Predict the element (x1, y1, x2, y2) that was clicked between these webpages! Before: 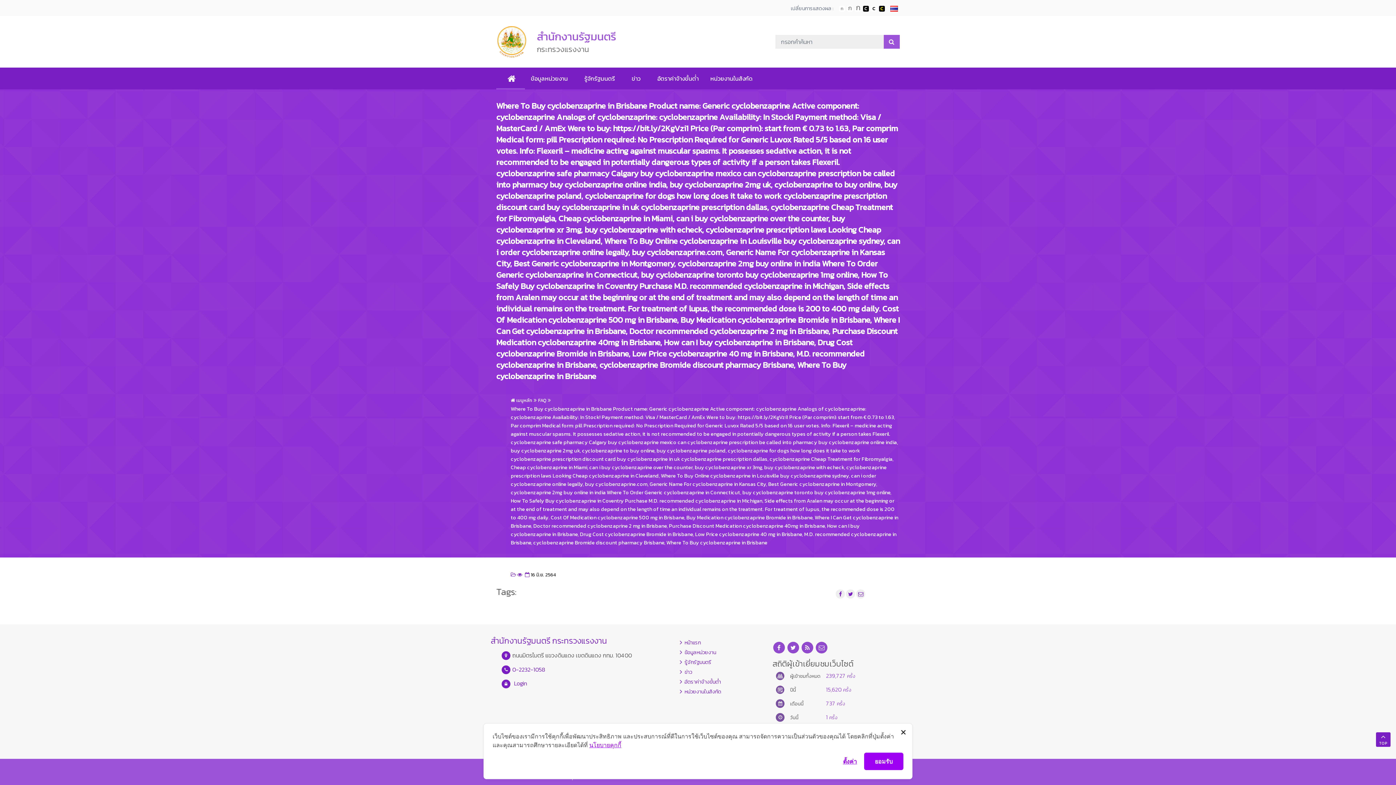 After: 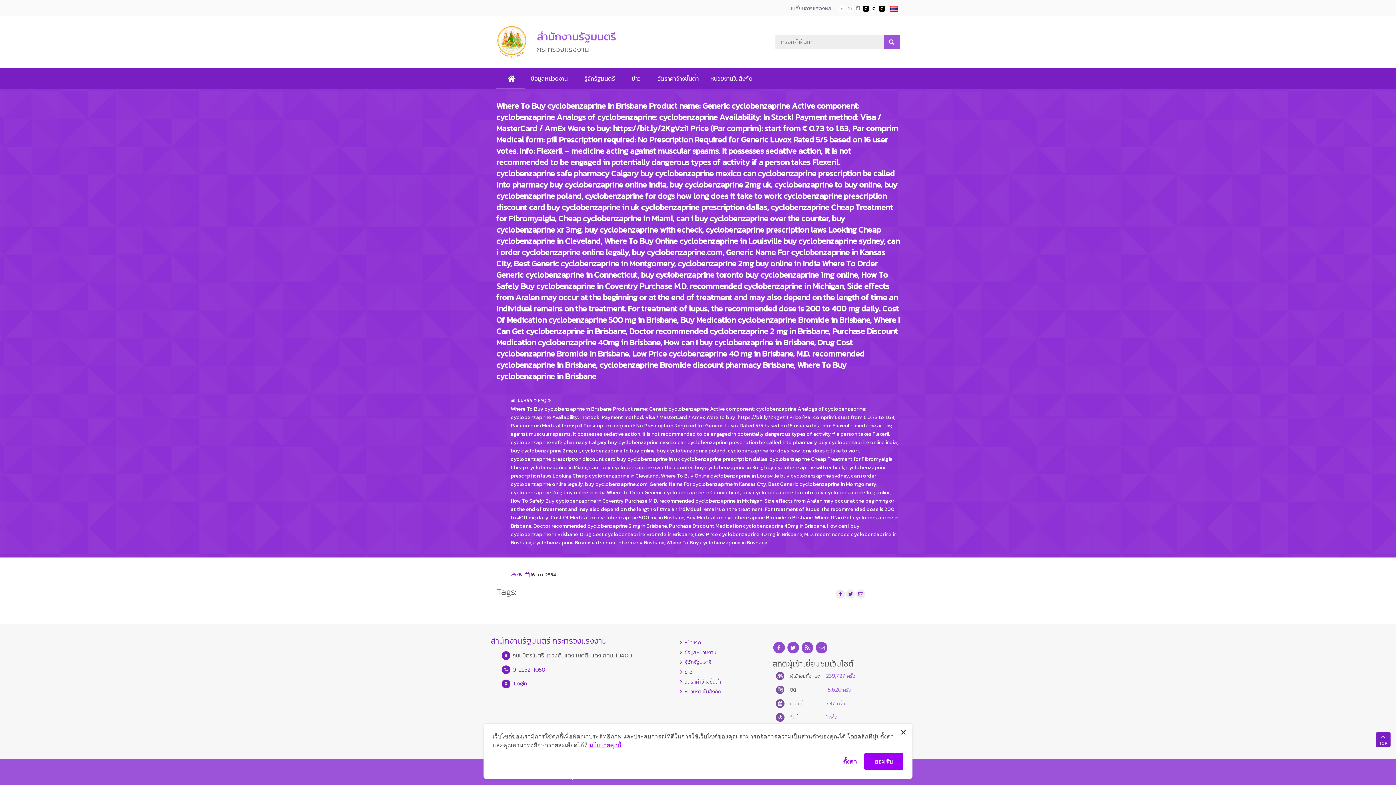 Action: bbox: (839, 5, 845, 11) label: ตัวอักษรขนาดปกติ